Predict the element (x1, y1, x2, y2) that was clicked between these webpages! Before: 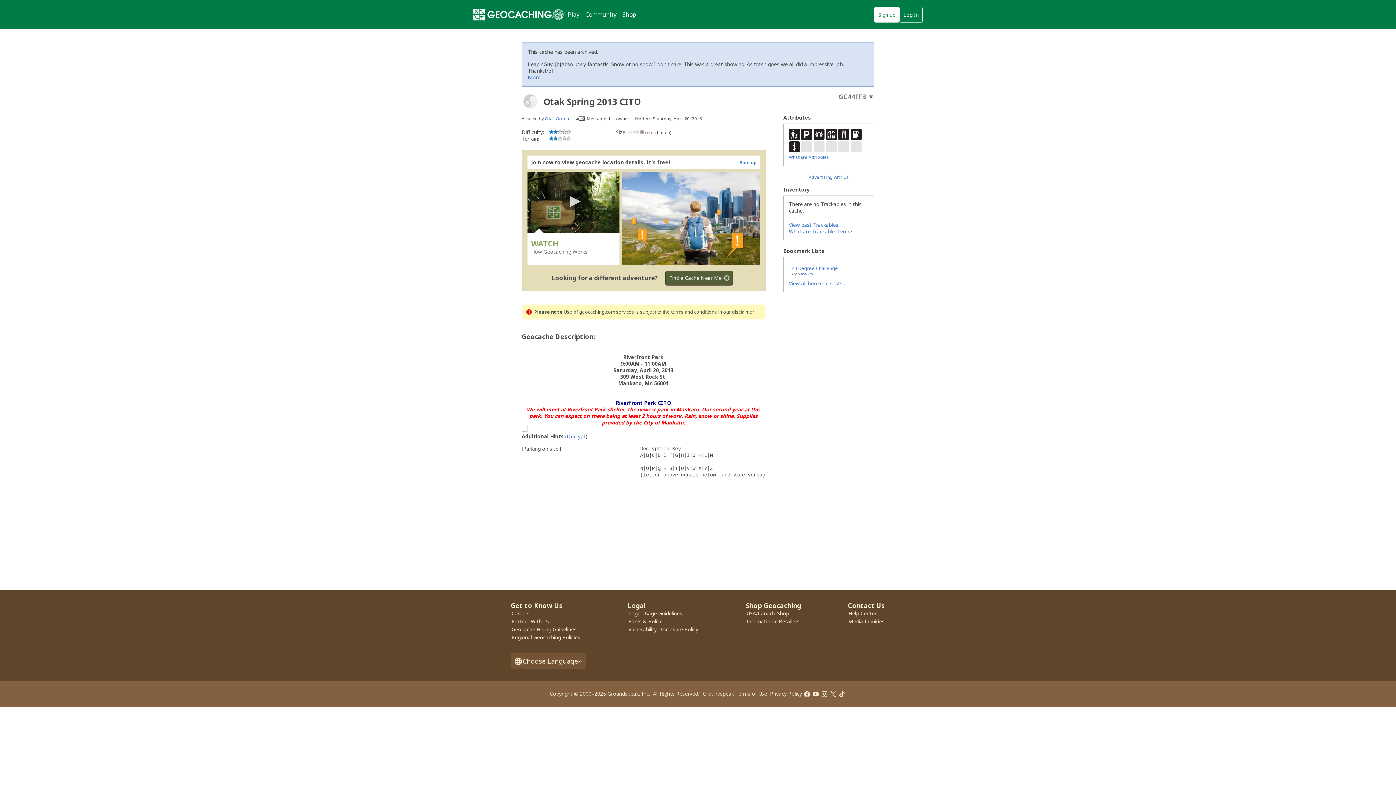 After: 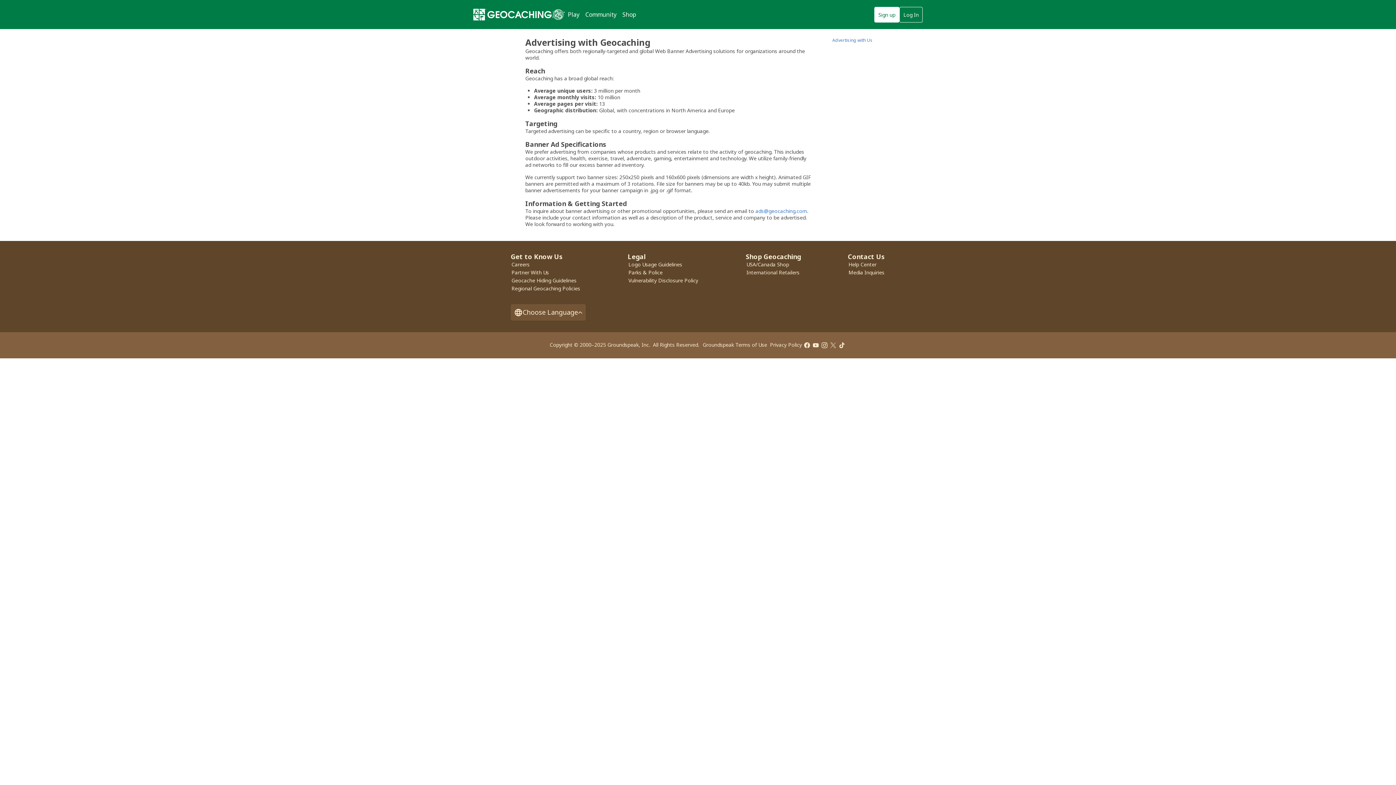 Action: label: Advertising with Us bbox: (808, 174, 849, 180)